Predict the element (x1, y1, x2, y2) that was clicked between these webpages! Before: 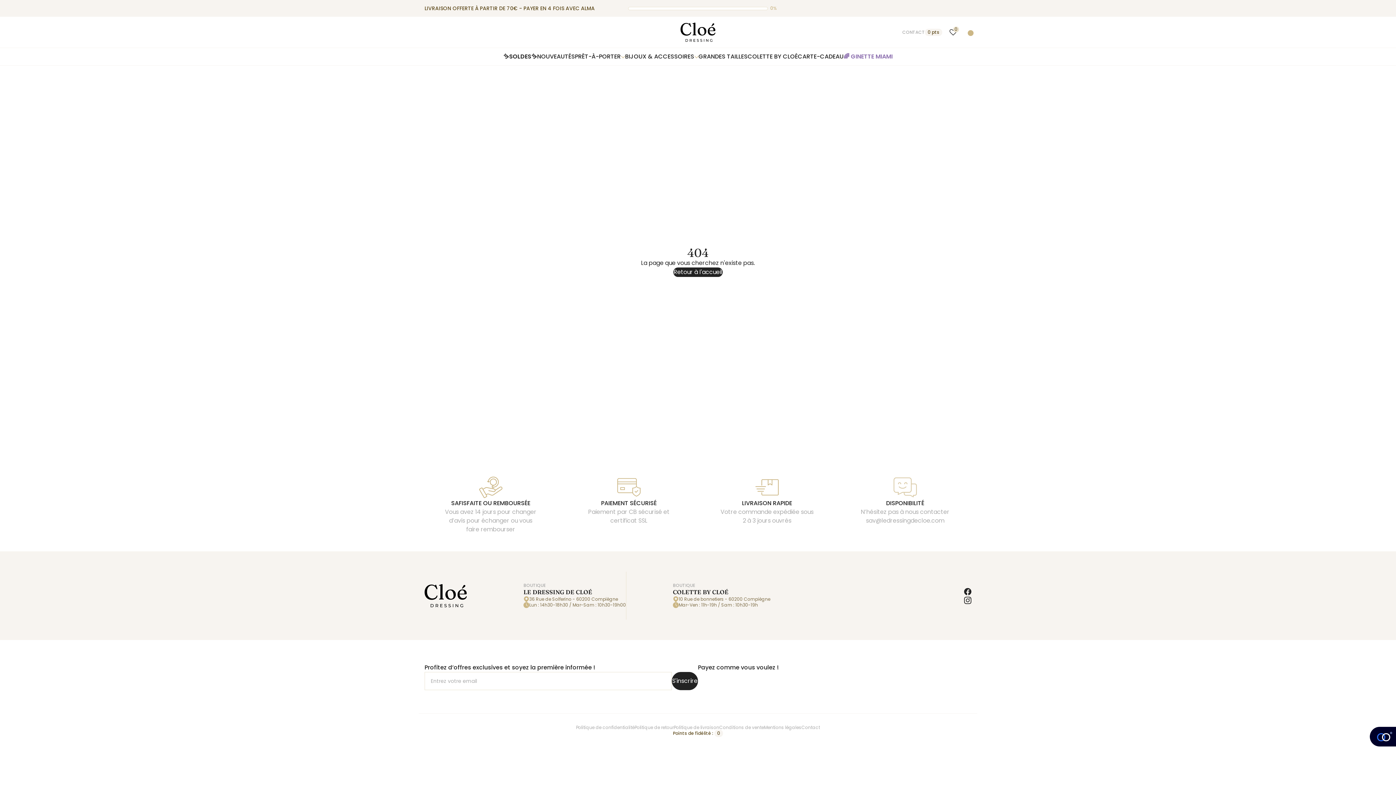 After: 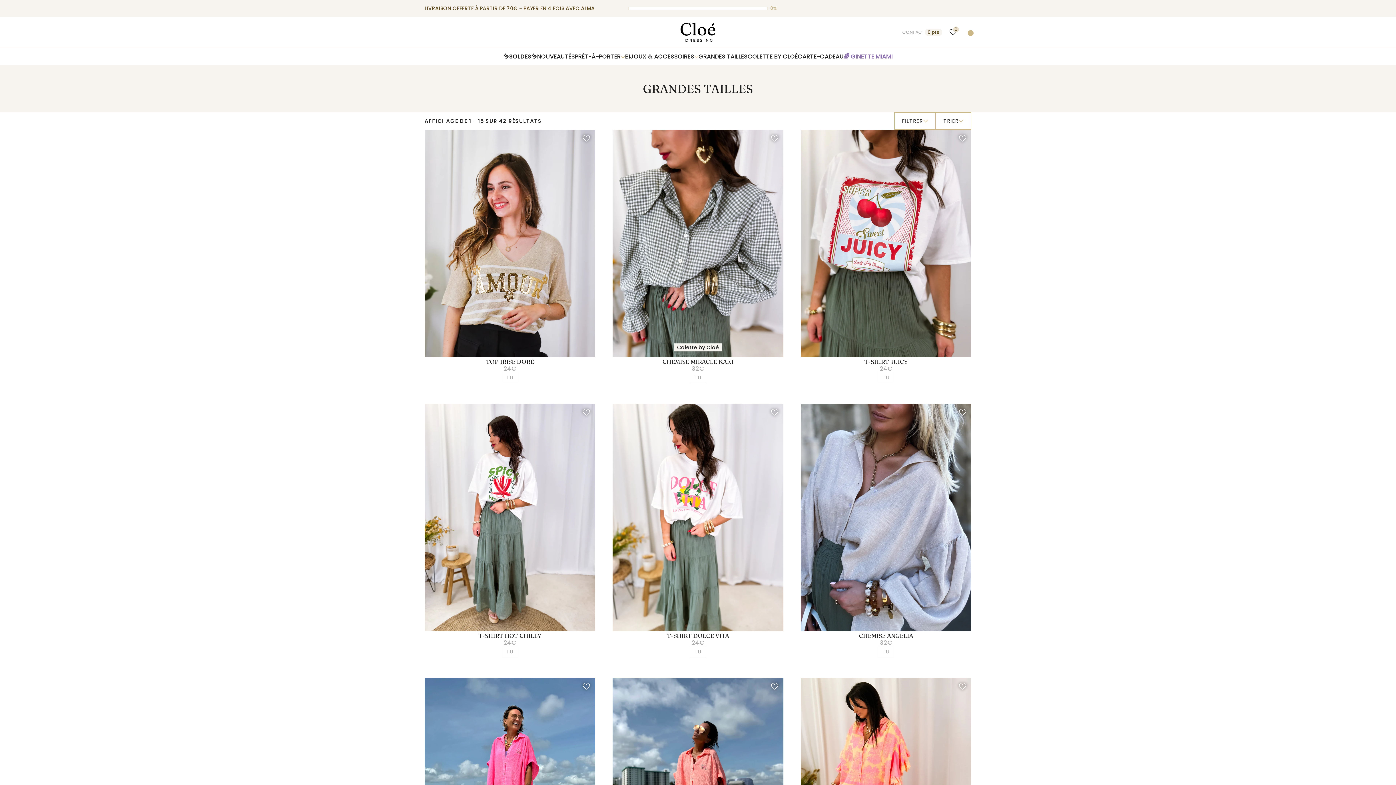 Action: bbox: (698, 48, 747, 65) label: GRANDES TAILLES